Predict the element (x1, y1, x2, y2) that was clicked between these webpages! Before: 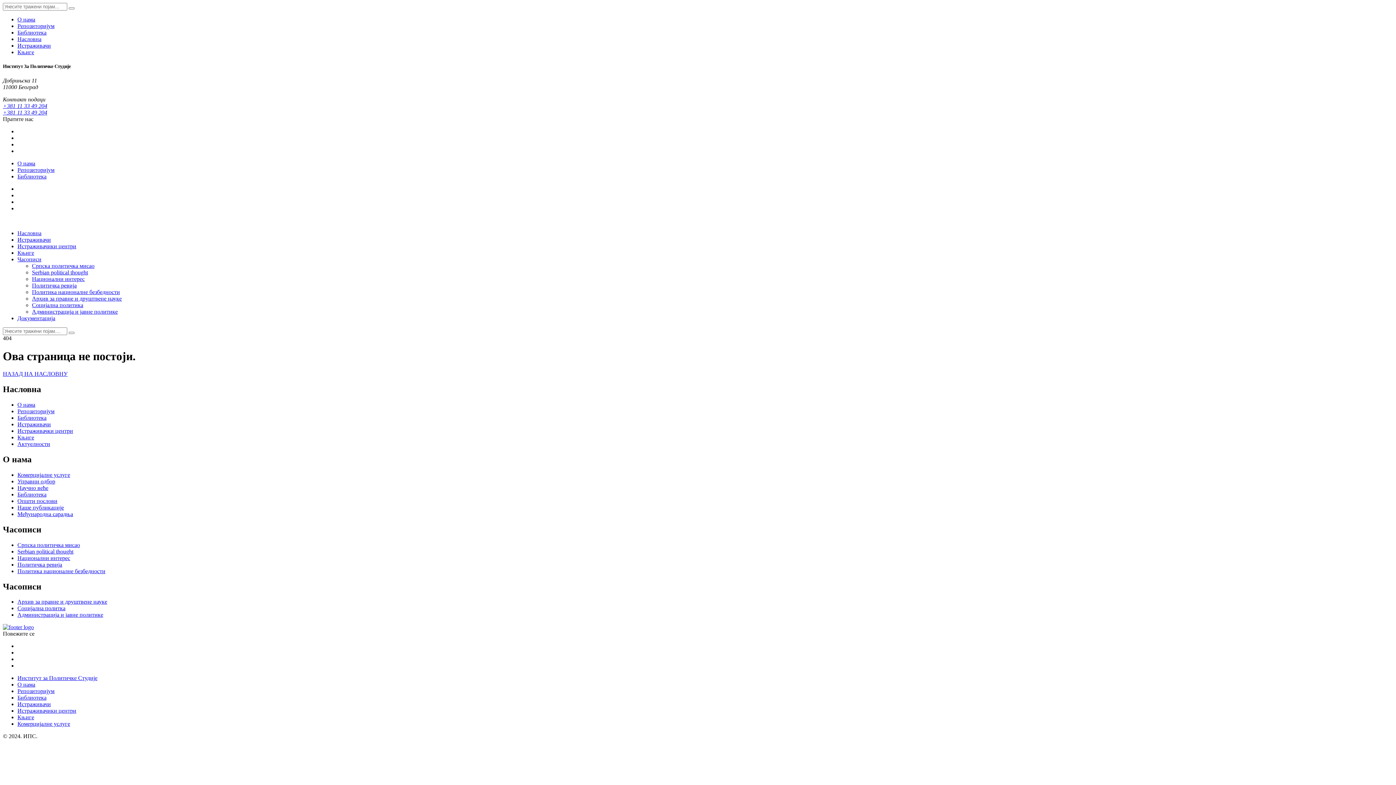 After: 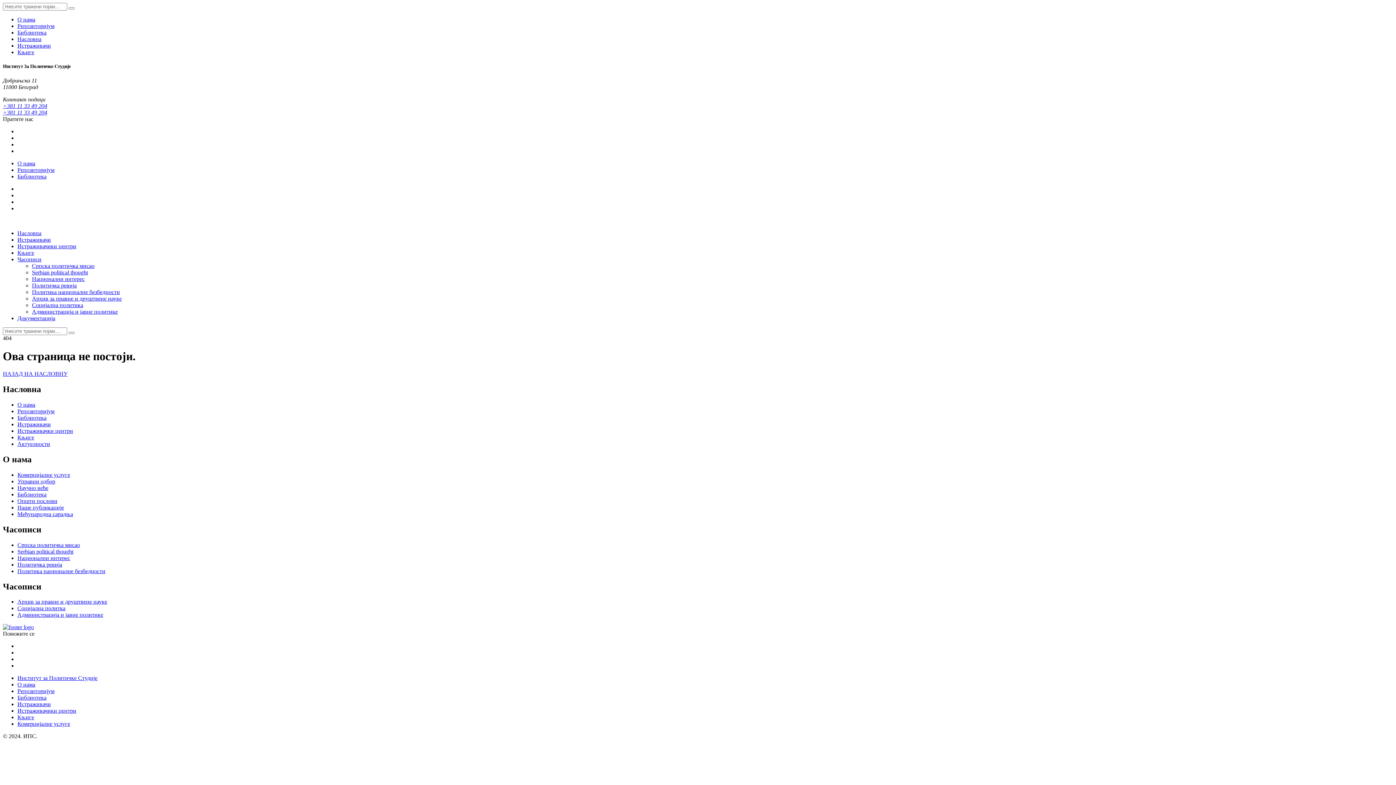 Action: bbox: (32, 302, 83, 308) label: Социјална политика